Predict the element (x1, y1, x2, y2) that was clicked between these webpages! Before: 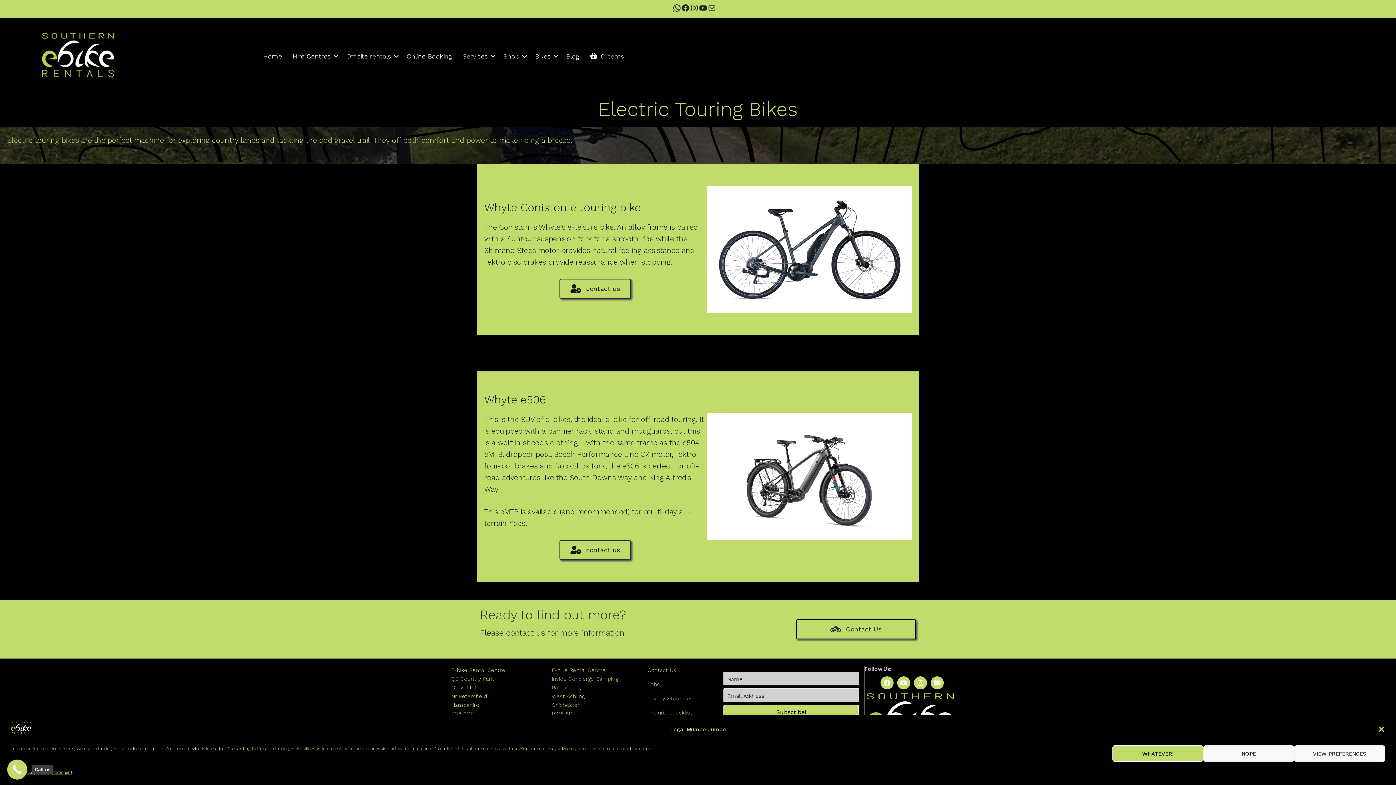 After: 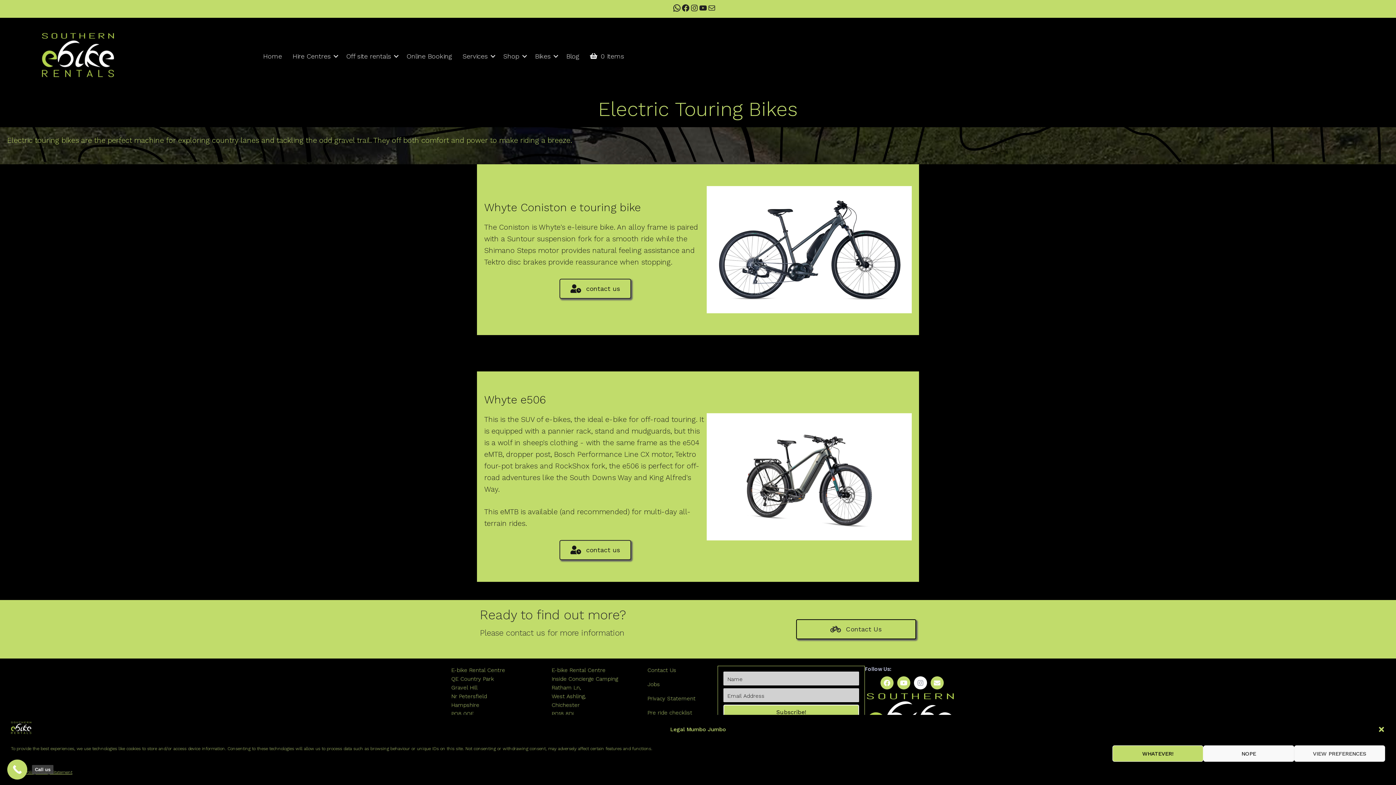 Action: bbox: (914, 676, 927, 689) label: Instagram